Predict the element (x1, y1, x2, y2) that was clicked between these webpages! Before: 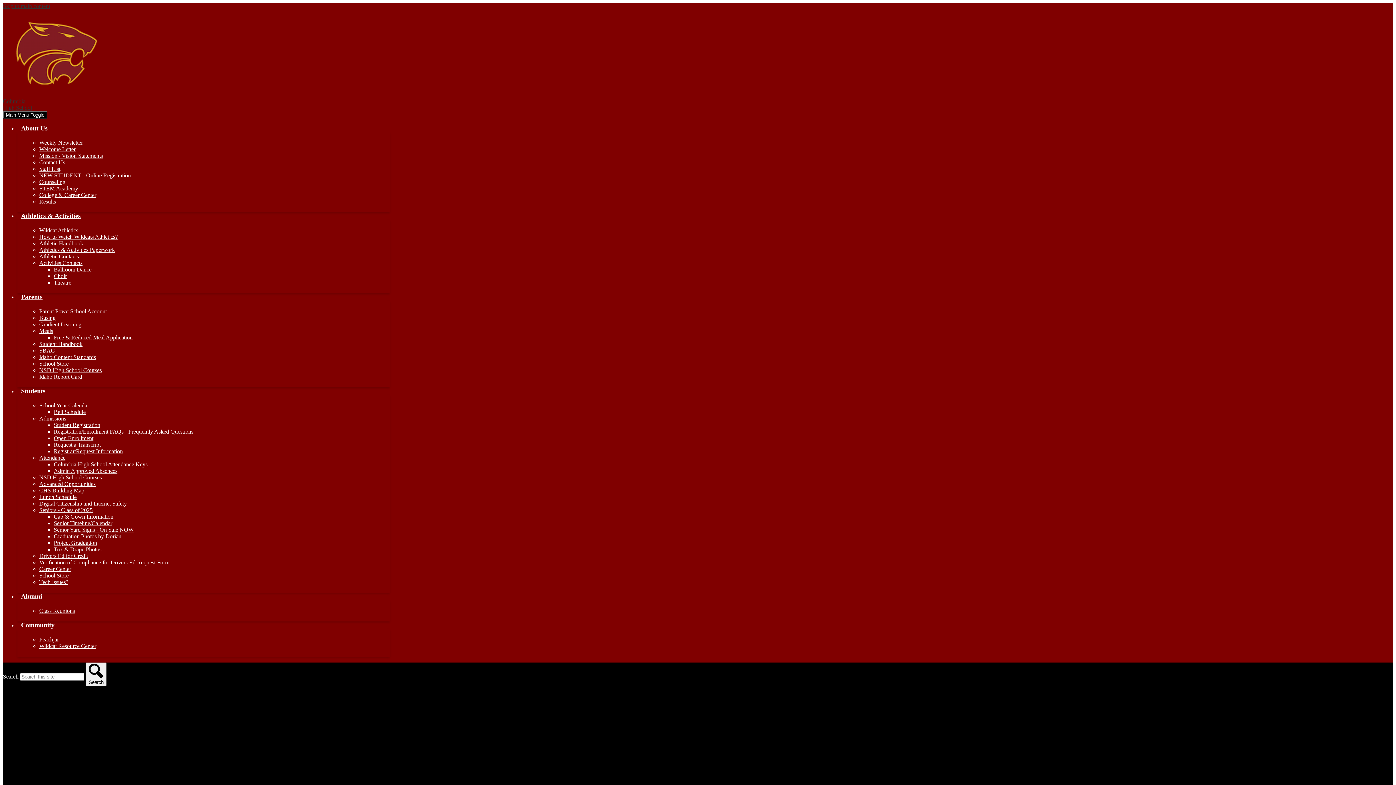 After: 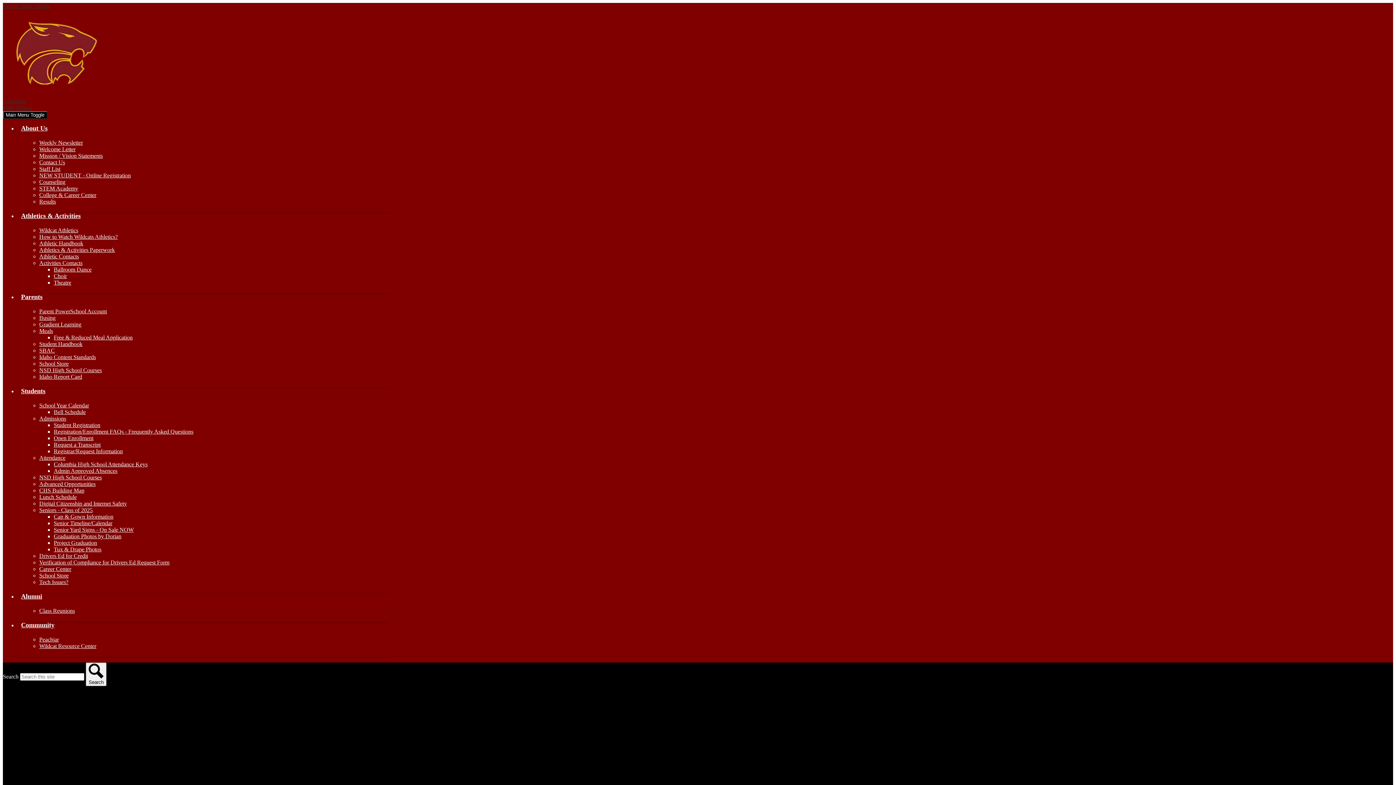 Action: label: How to Watch Wildcats Athletics? bbox: (39, 233, 117, 240)